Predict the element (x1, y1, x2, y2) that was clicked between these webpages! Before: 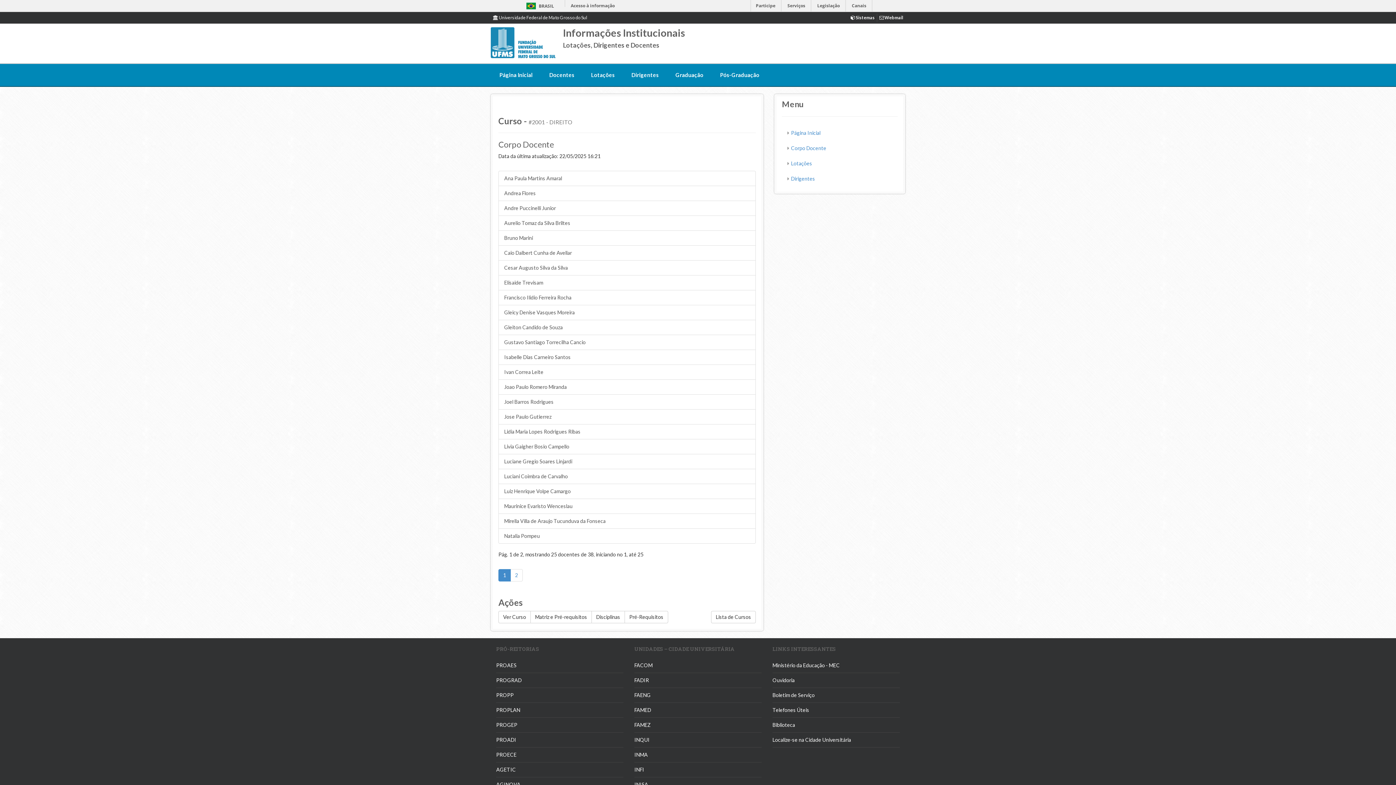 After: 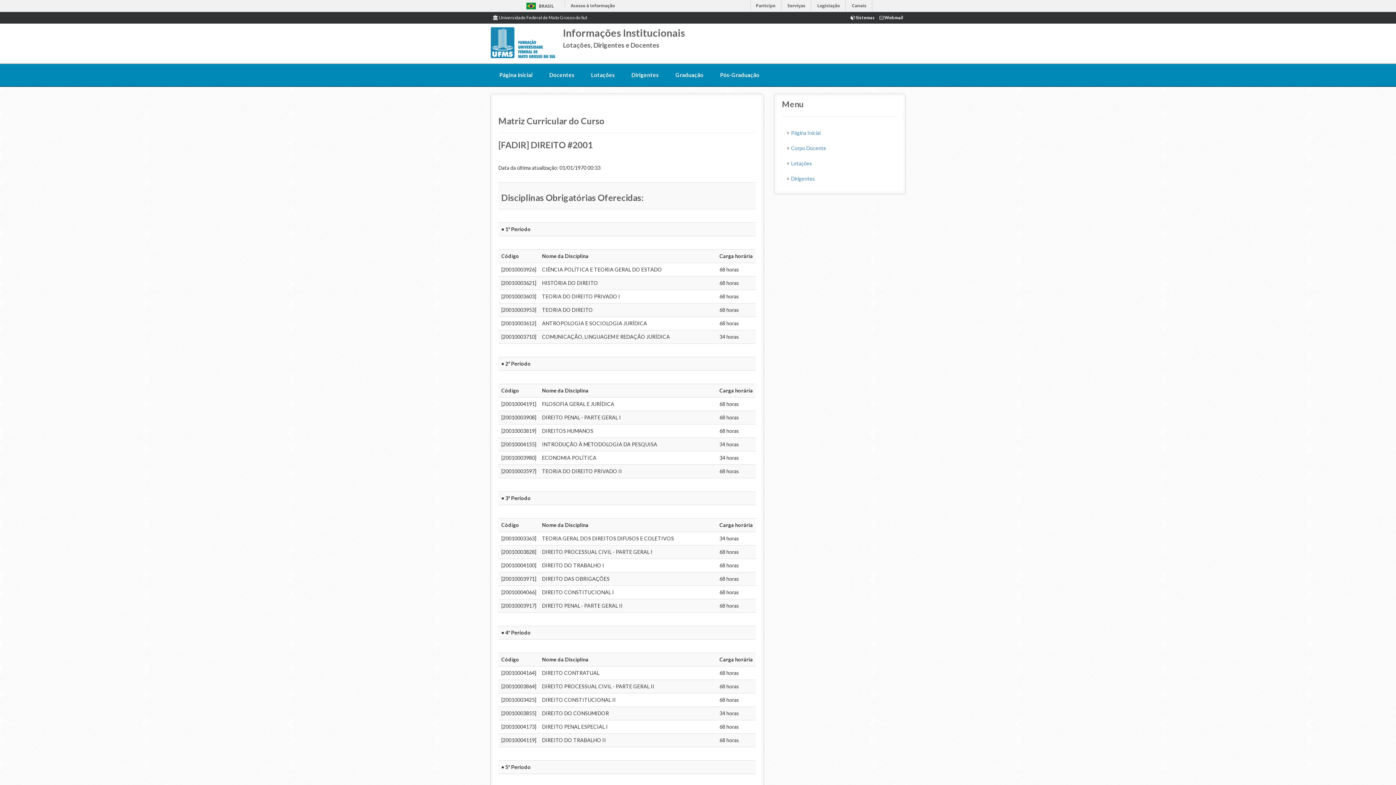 Action: label: Disciplinas bbox: (591, 611, 625, 623)